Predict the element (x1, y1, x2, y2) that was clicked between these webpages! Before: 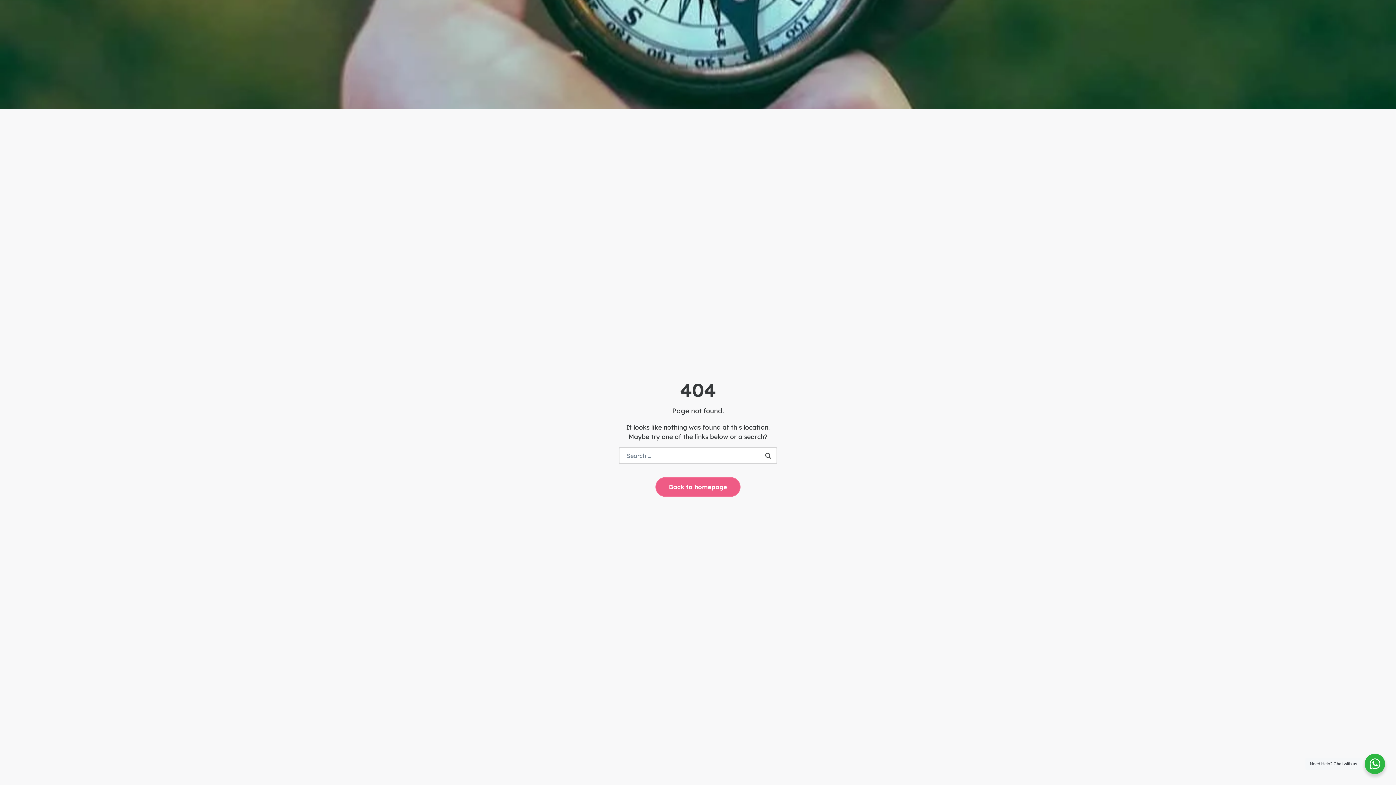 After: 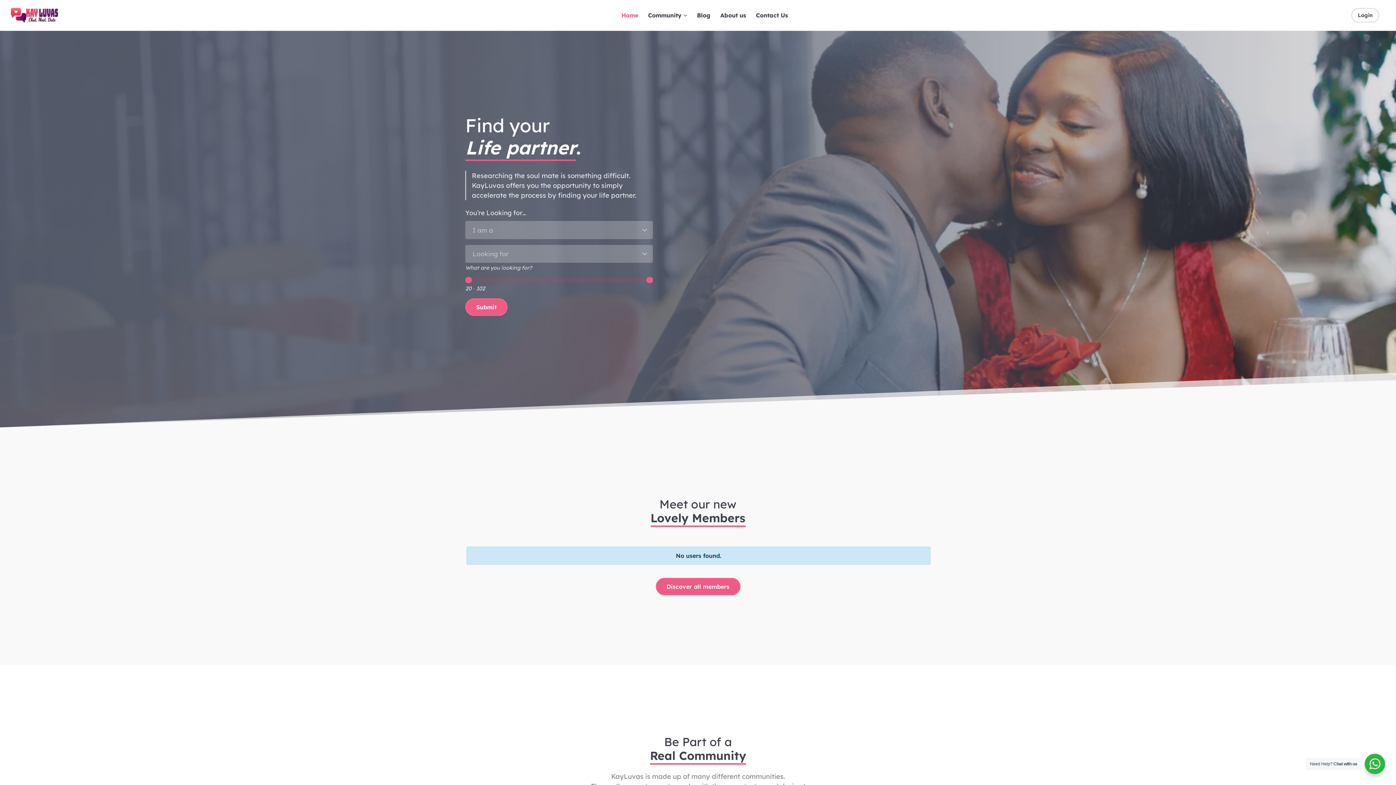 Action: label: Back to homepage bbox: (655, 477, 740, 497)